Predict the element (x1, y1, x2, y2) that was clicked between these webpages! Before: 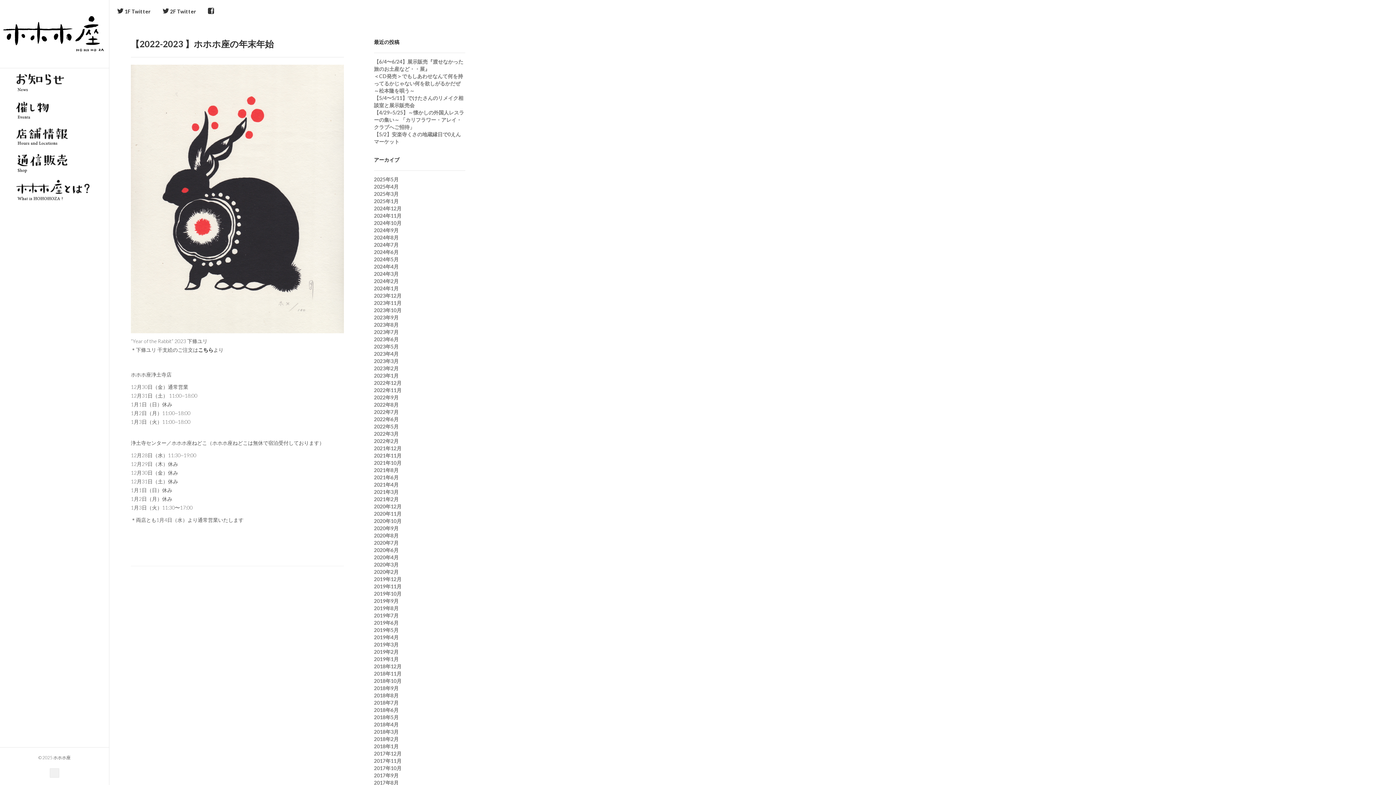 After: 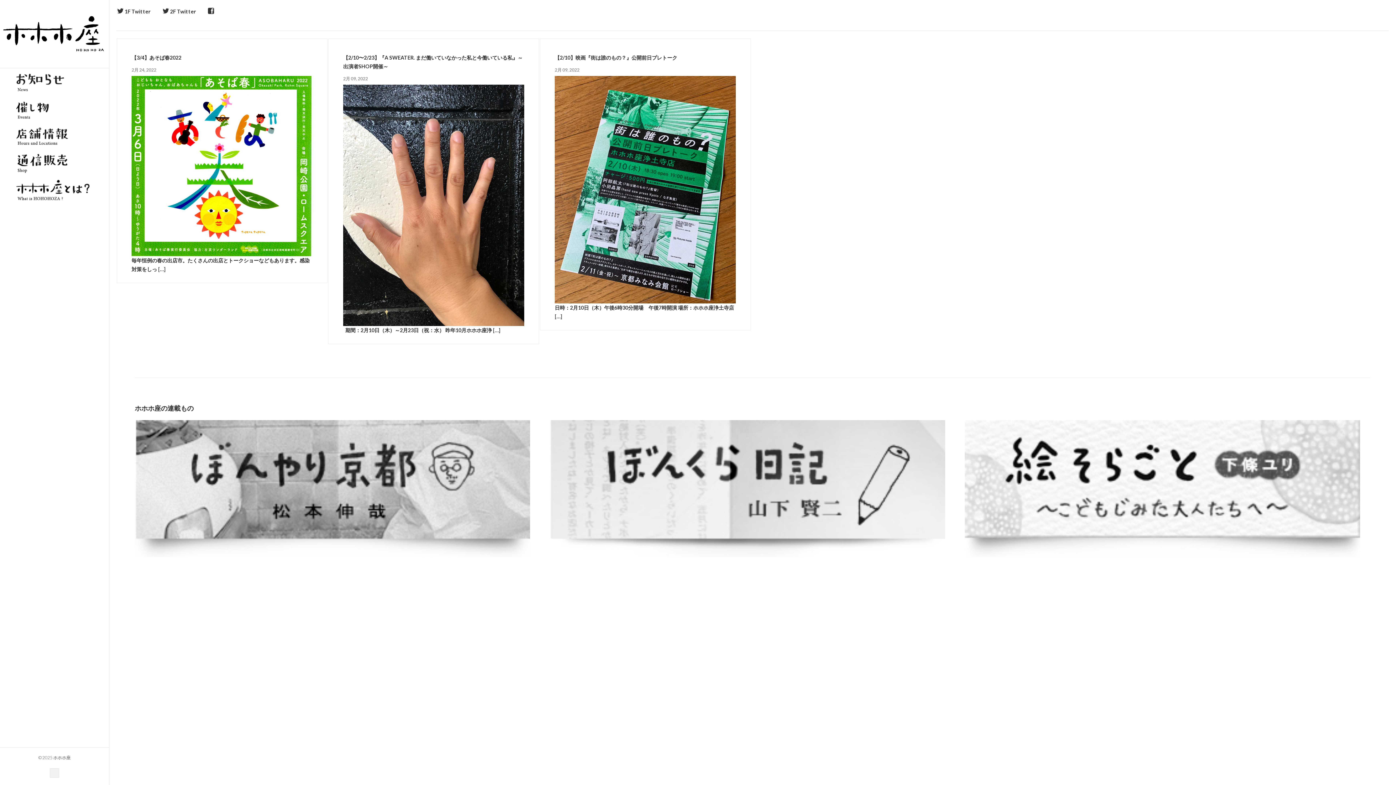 Action: bbox: (374, 438, 398, 444) label: 2022年2月